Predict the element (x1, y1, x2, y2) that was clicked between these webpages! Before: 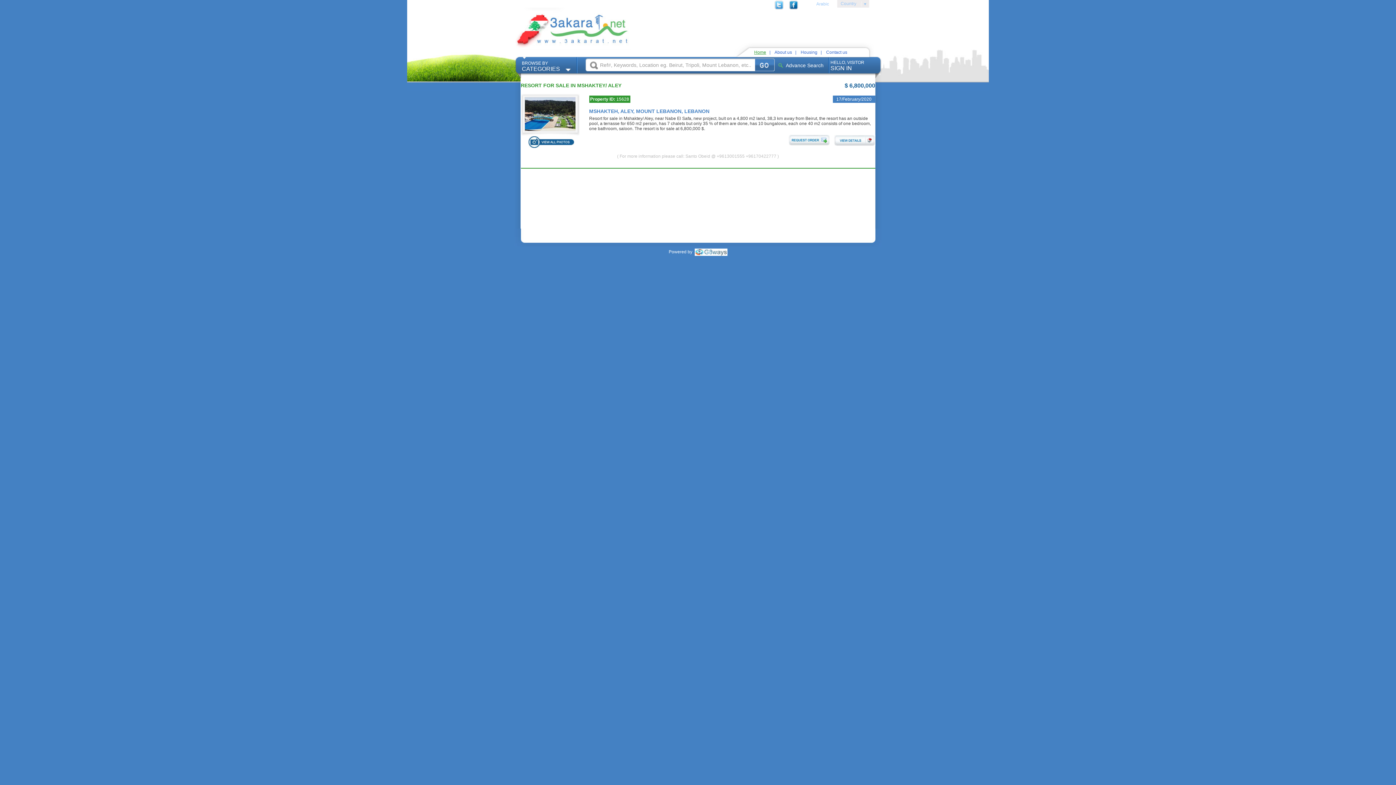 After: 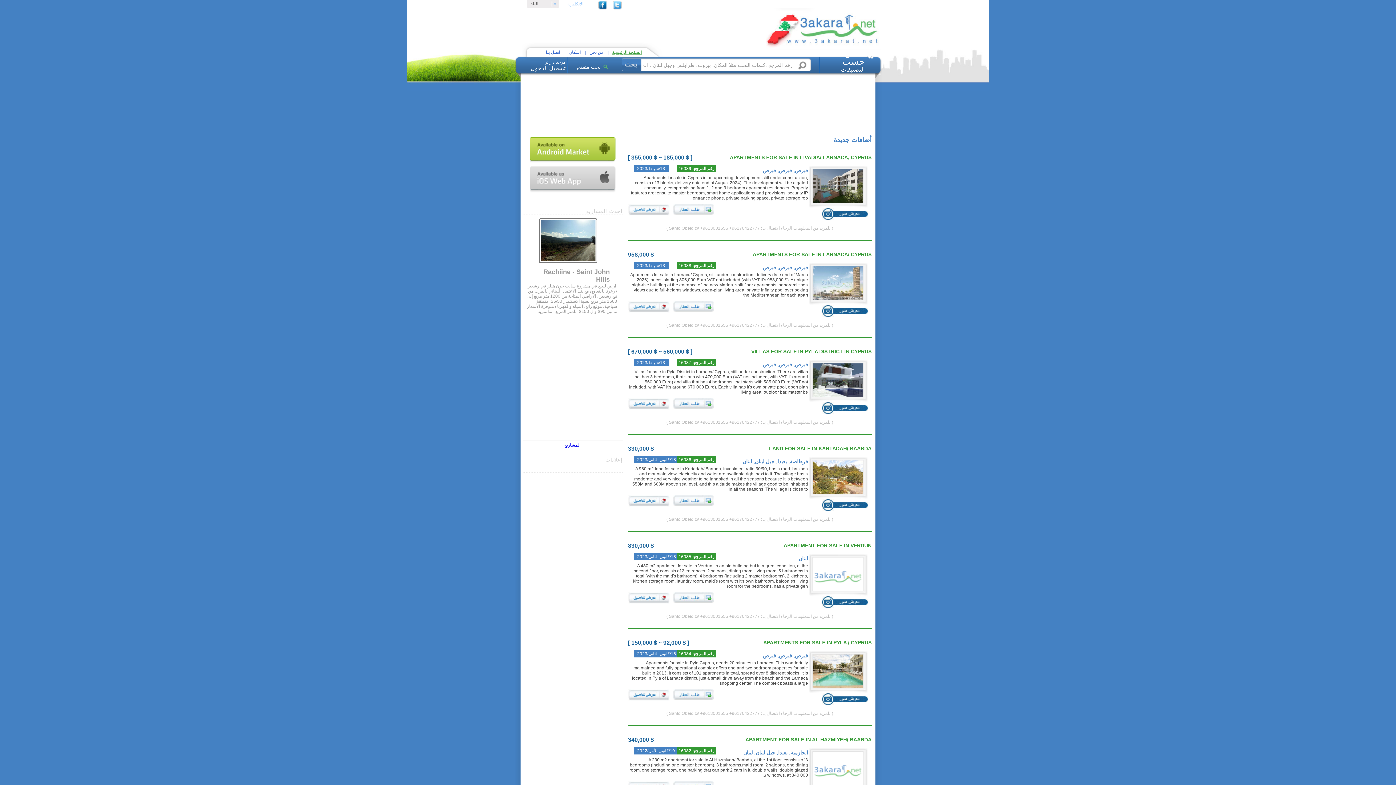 Action: label: Arabic bbox: (802, 0, 840, 8)